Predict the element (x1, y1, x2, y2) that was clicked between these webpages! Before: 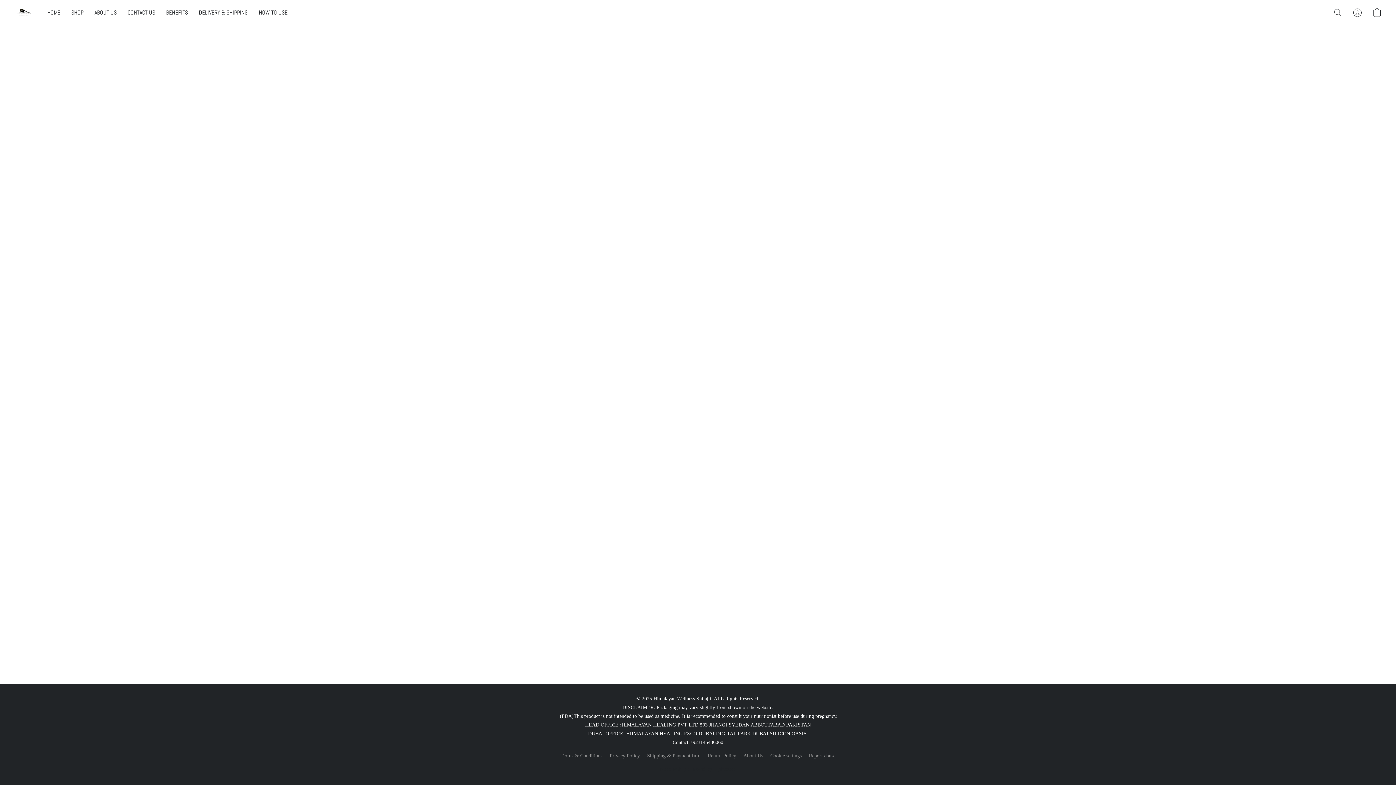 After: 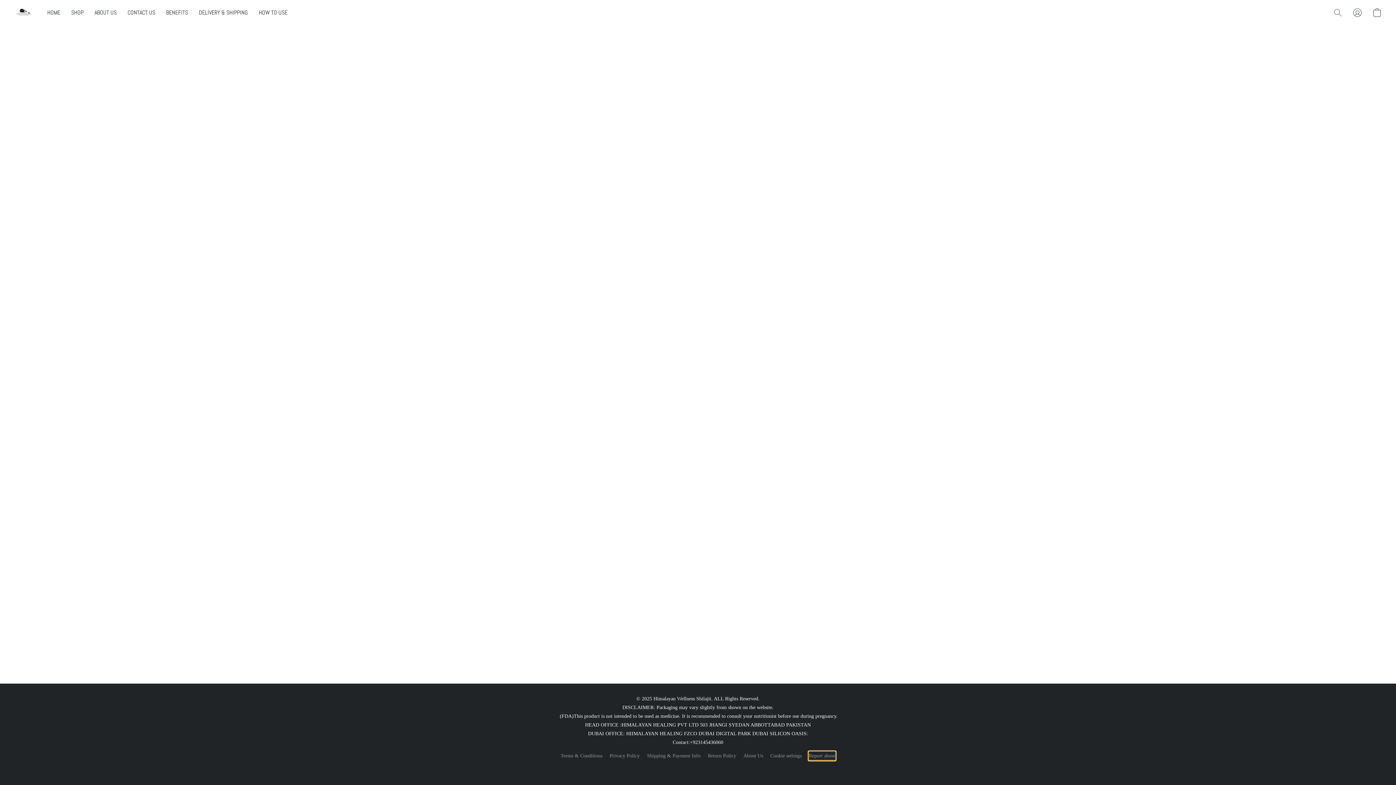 Action: label: Report abuse in a new tab bbox: (809, 752, 835, 760)